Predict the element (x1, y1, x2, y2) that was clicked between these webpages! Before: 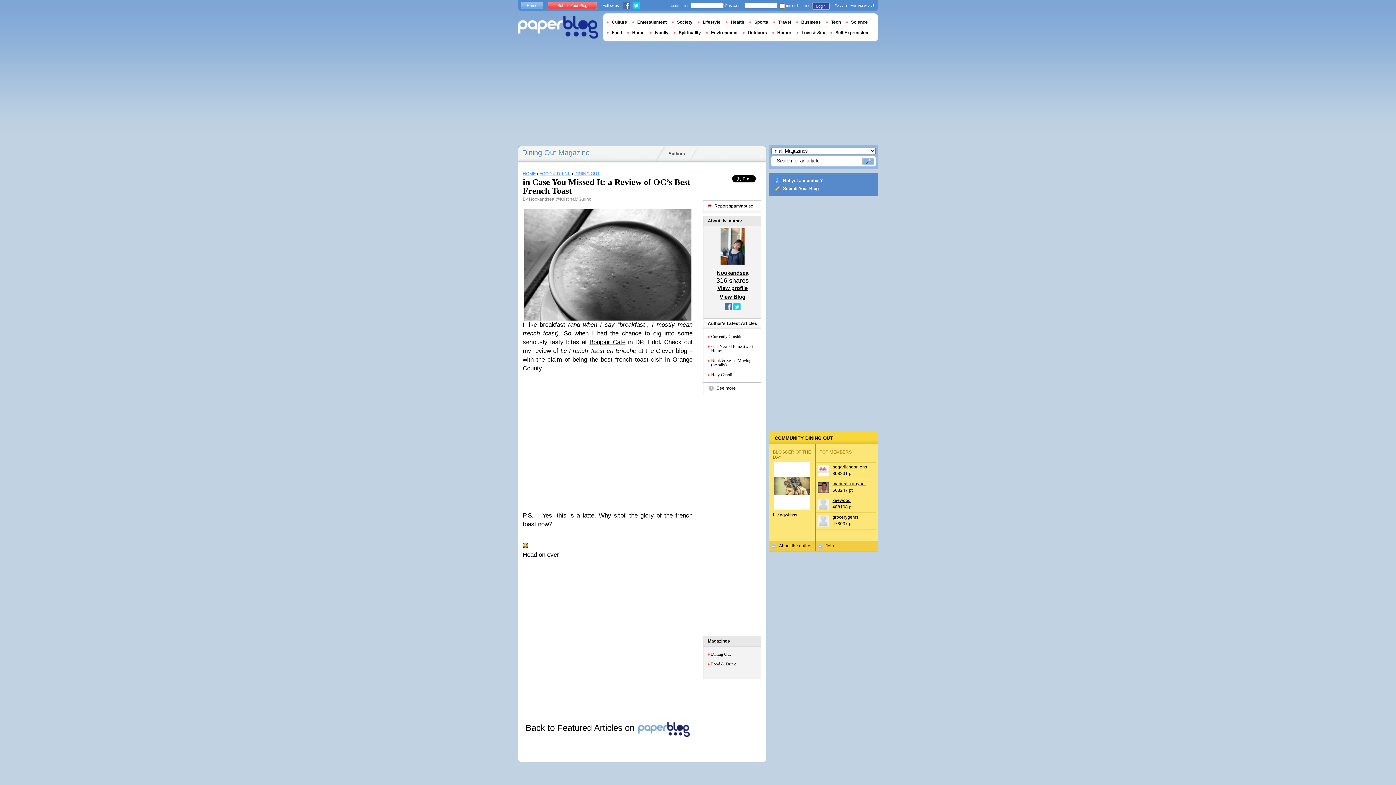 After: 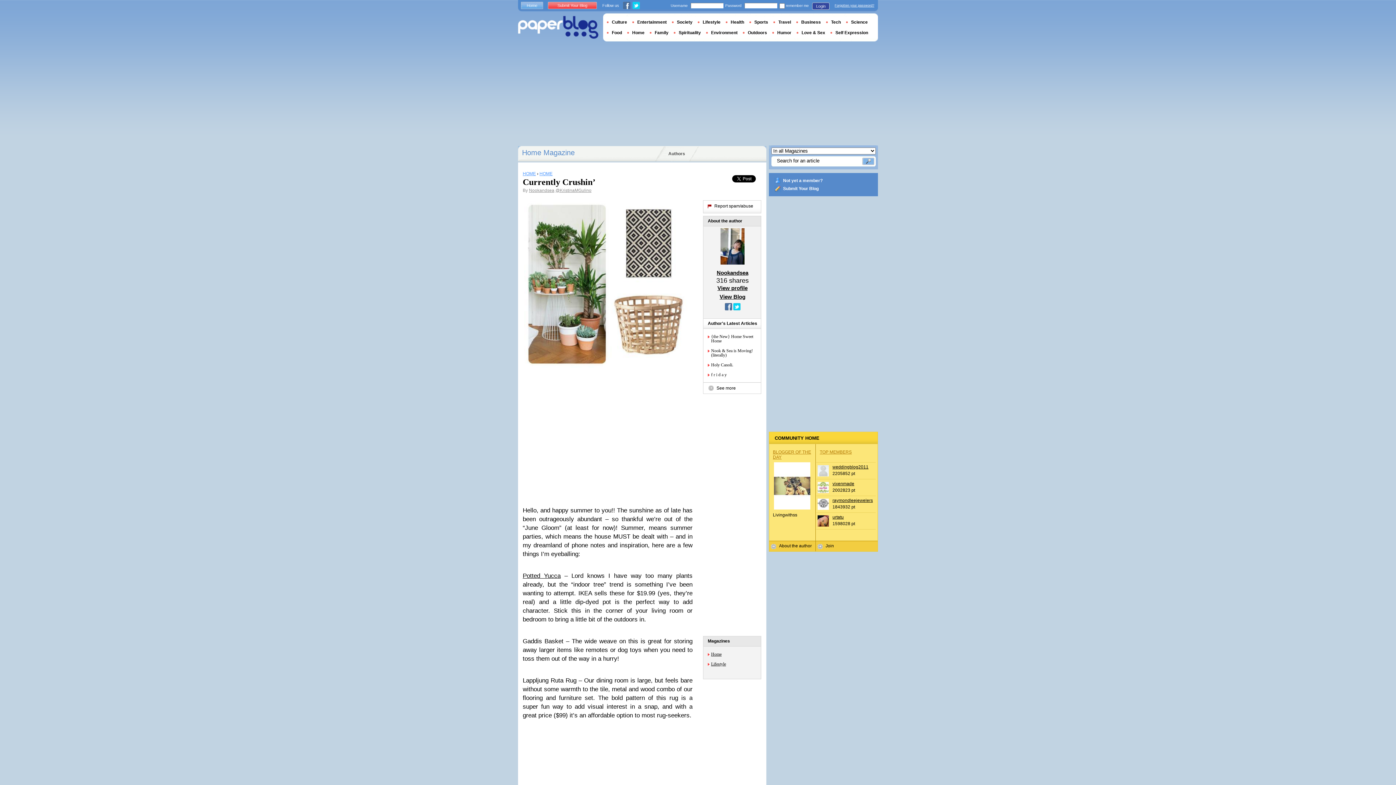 Action: bbox: (711, 334, 757, 338) label: Currently Crushin’